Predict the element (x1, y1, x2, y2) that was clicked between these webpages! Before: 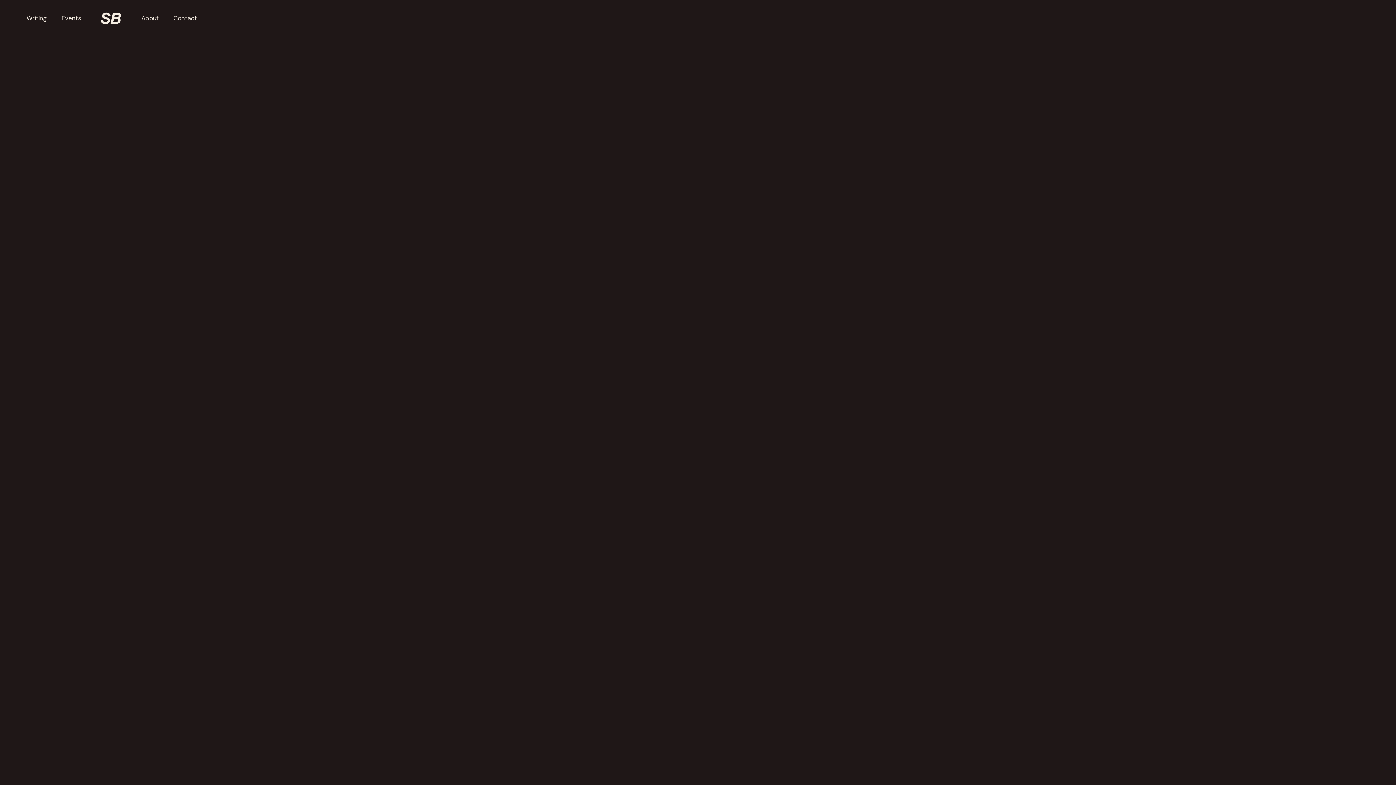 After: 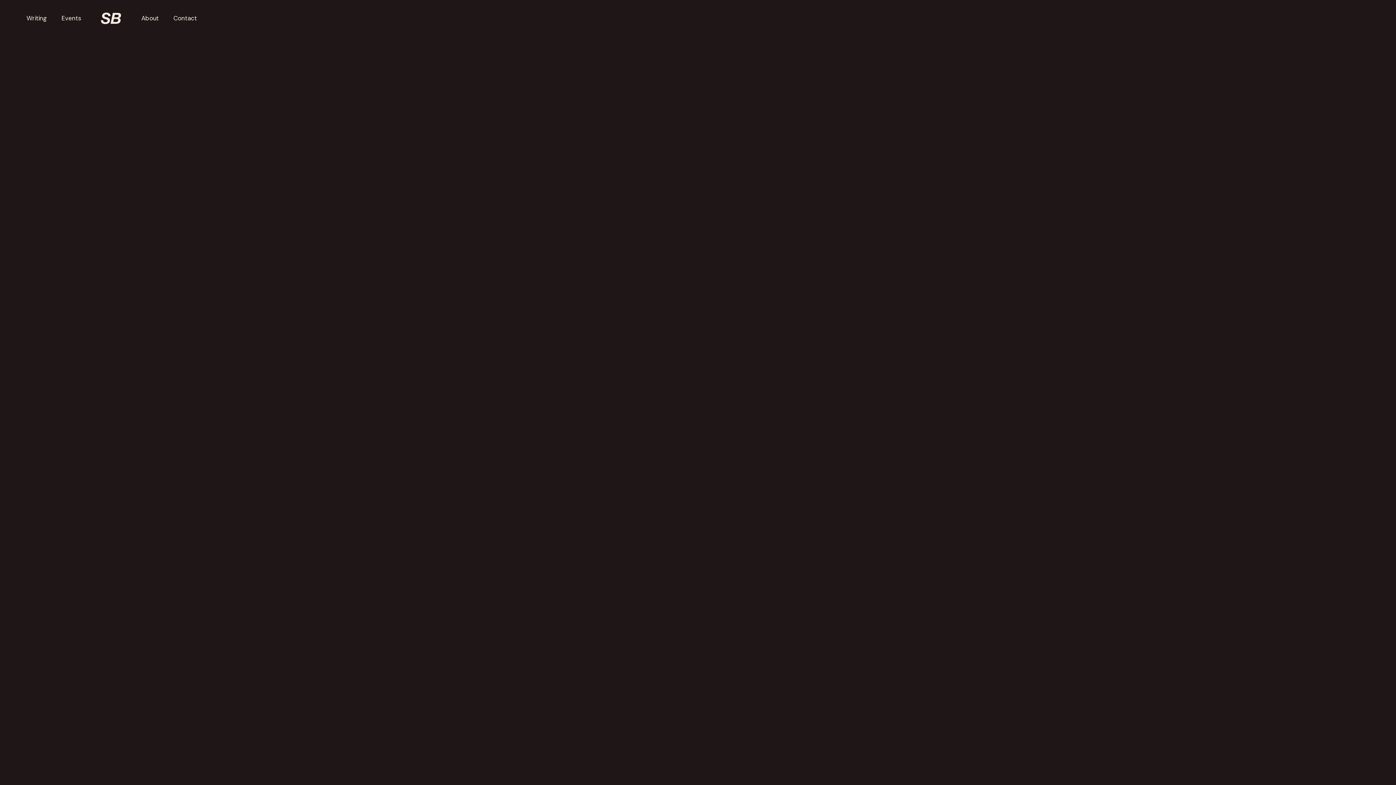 Action: bbox: (865, 310, 1229, 455)